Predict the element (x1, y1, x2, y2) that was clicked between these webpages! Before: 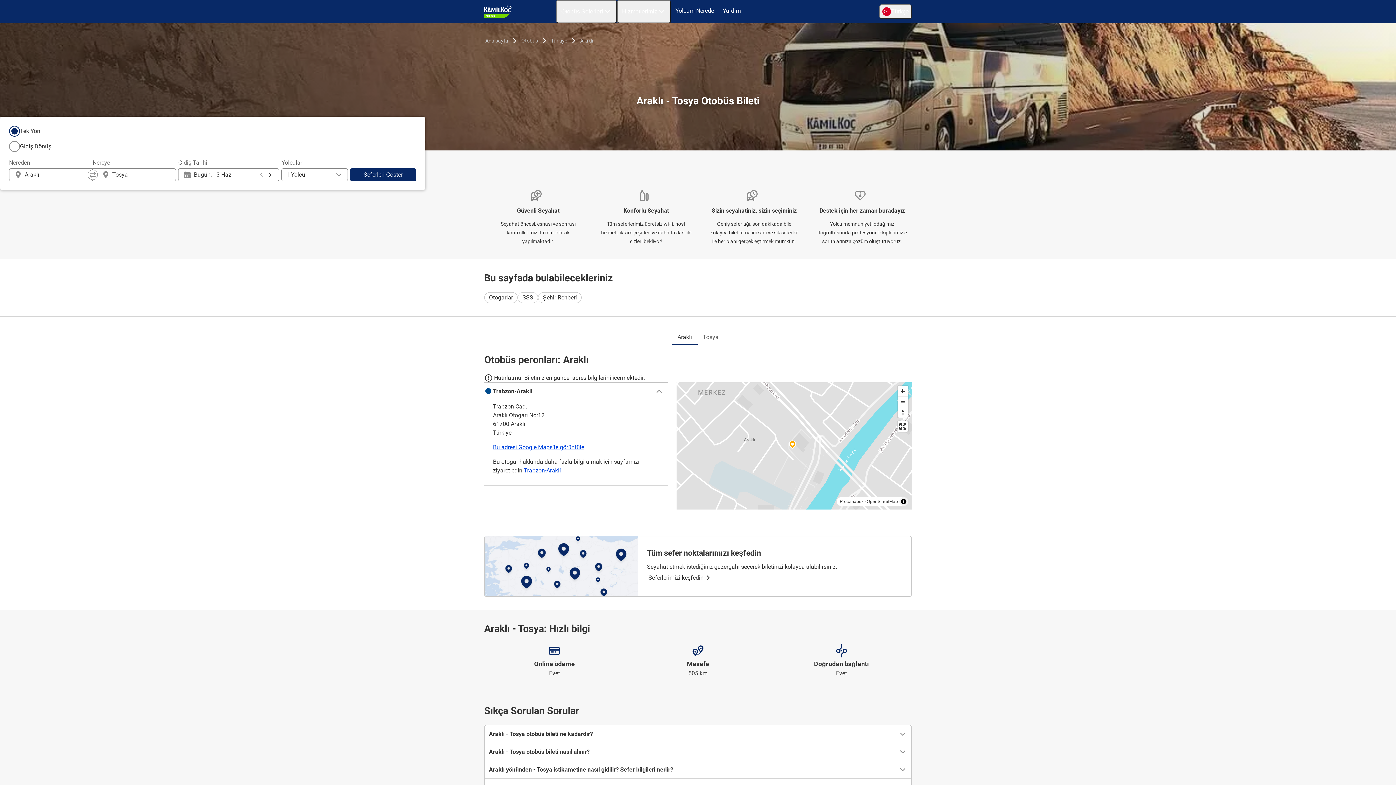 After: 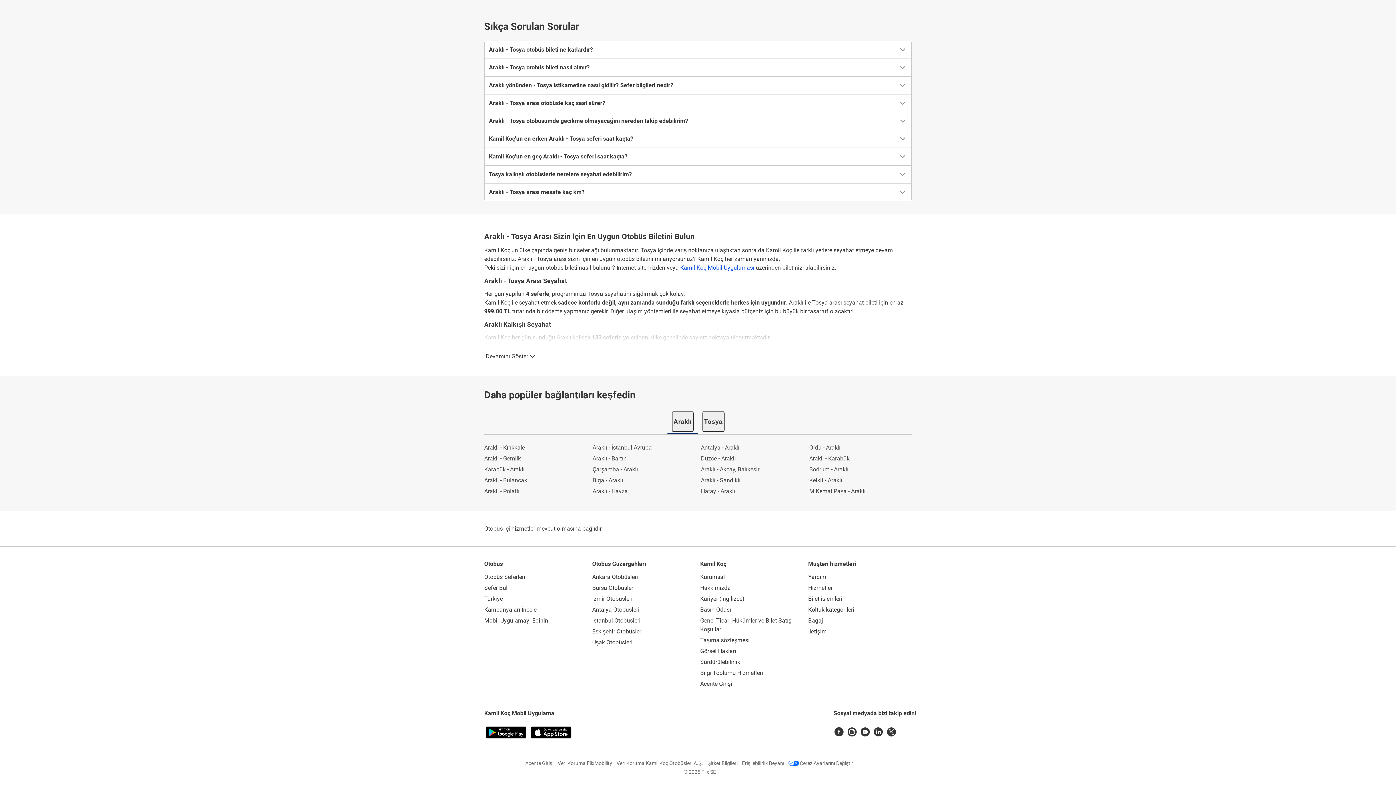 Action: label: Şehir Rehberi bbox: (538, 292, 581, 303)